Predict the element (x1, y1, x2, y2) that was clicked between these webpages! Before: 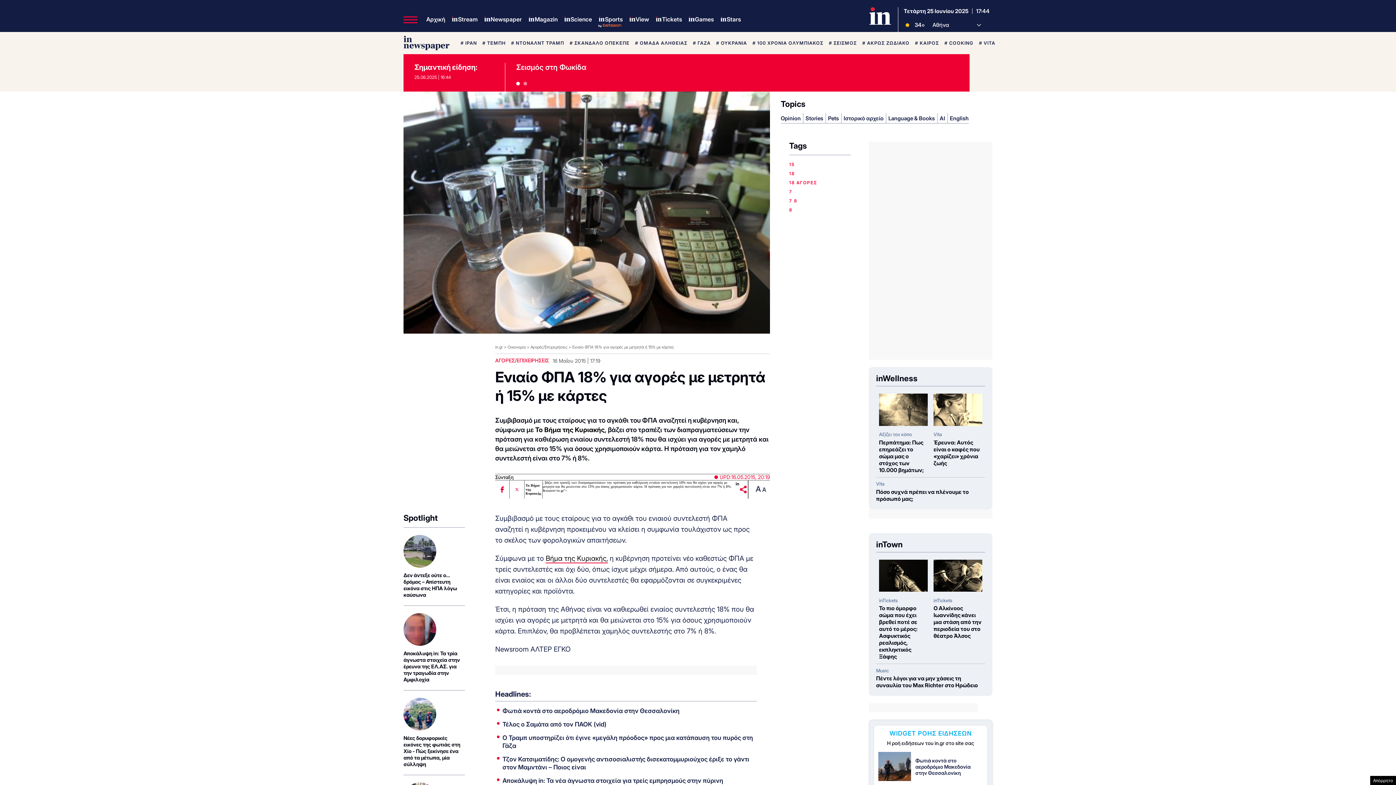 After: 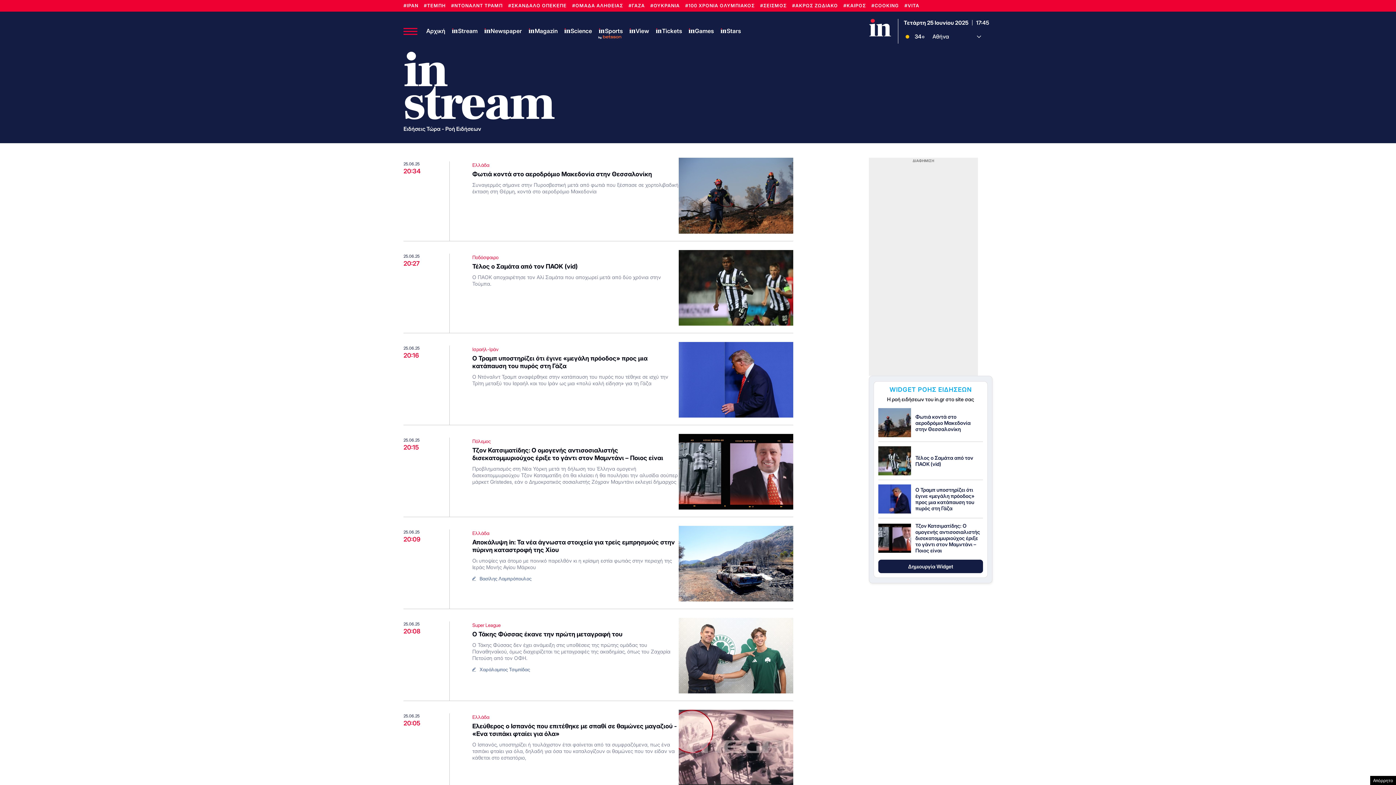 Action: bbox: (495, 689, 757, 701) label: Headlines: